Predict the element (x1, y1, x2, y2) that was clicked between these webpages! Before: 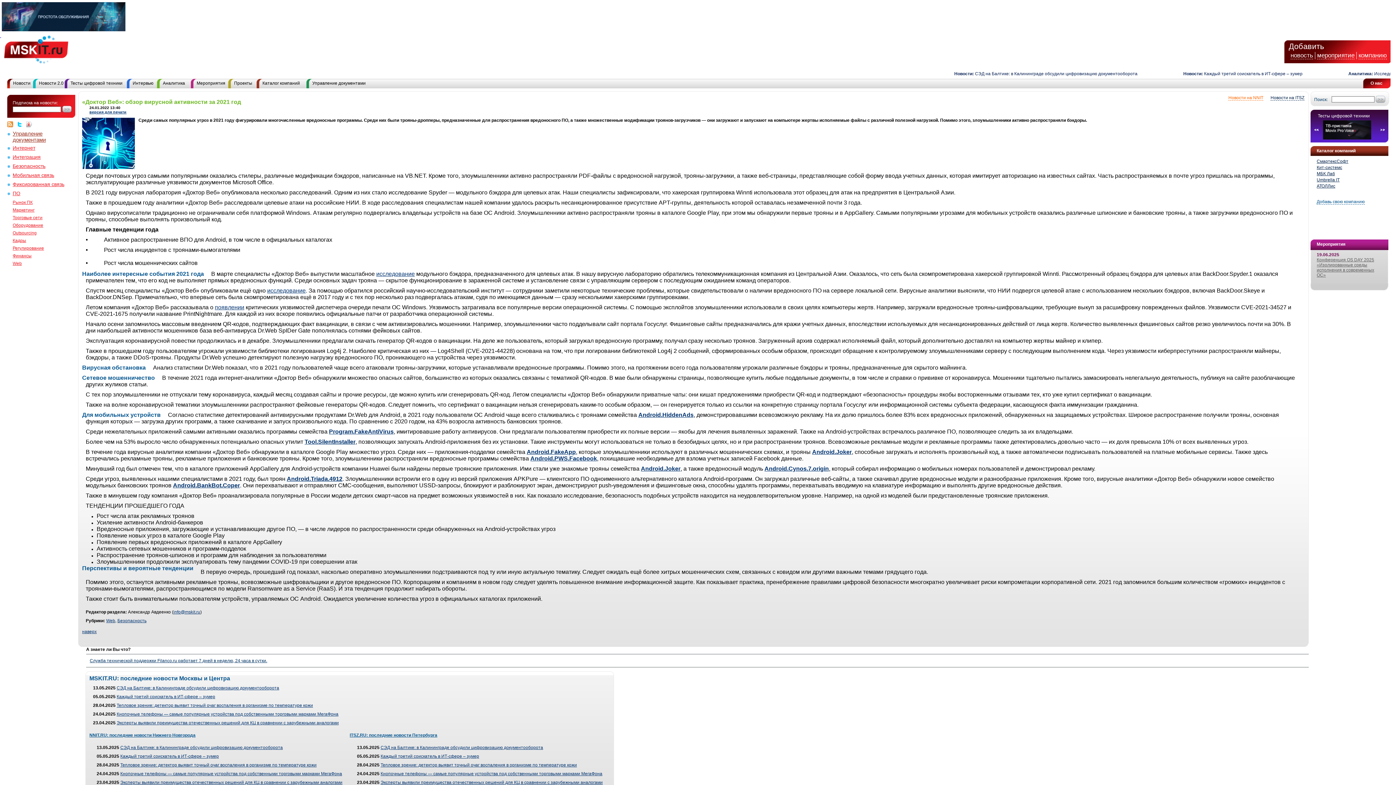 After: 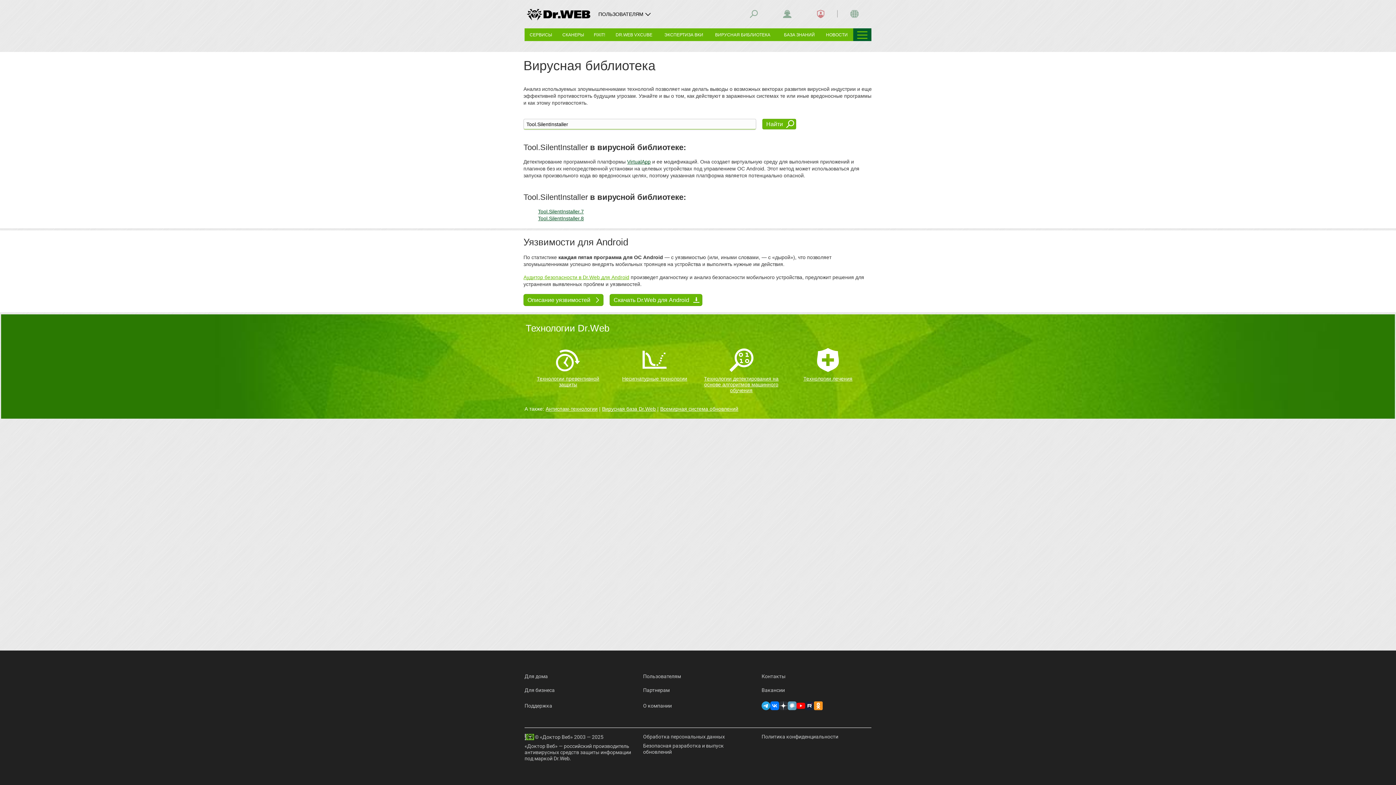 Action: label: Tool.SilentInstaller bbox: (304, 438, 355, 445)